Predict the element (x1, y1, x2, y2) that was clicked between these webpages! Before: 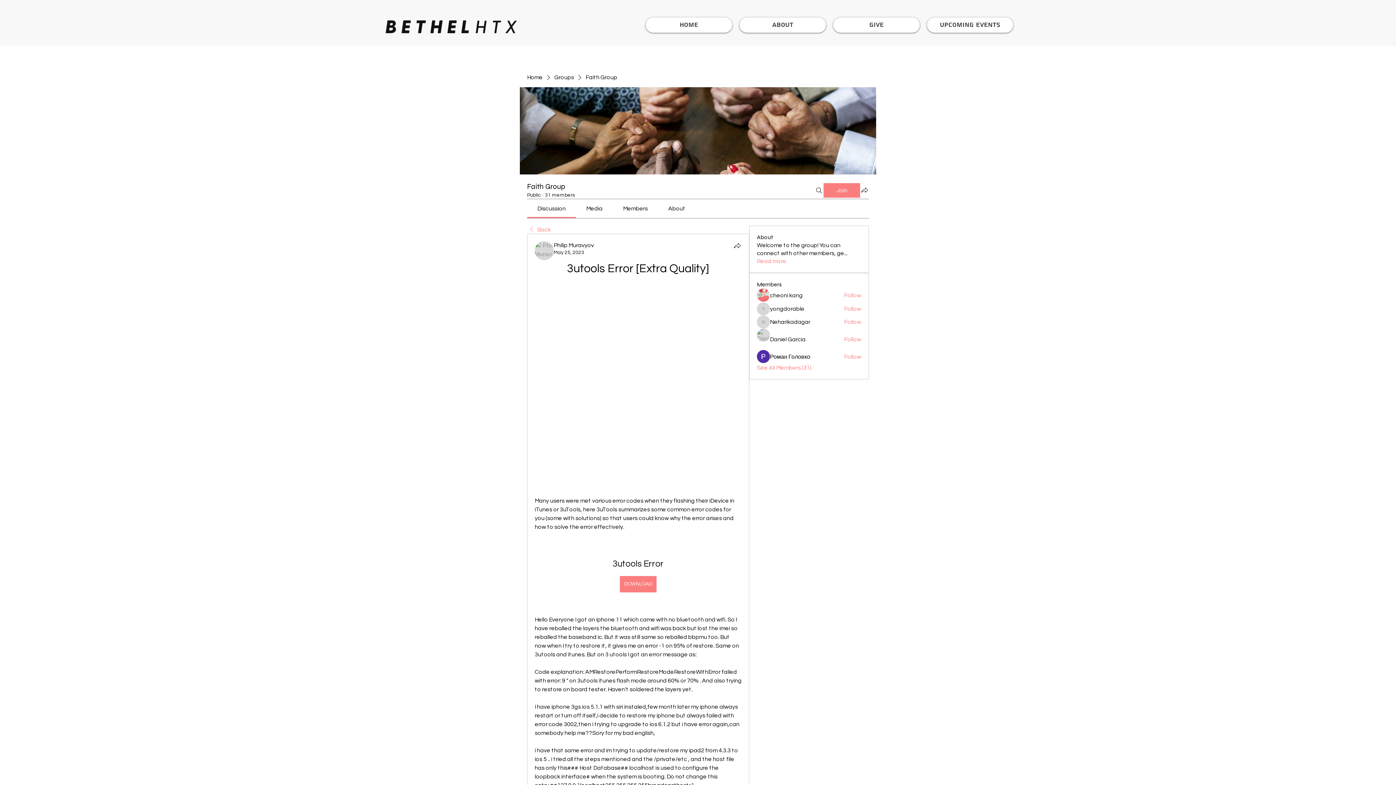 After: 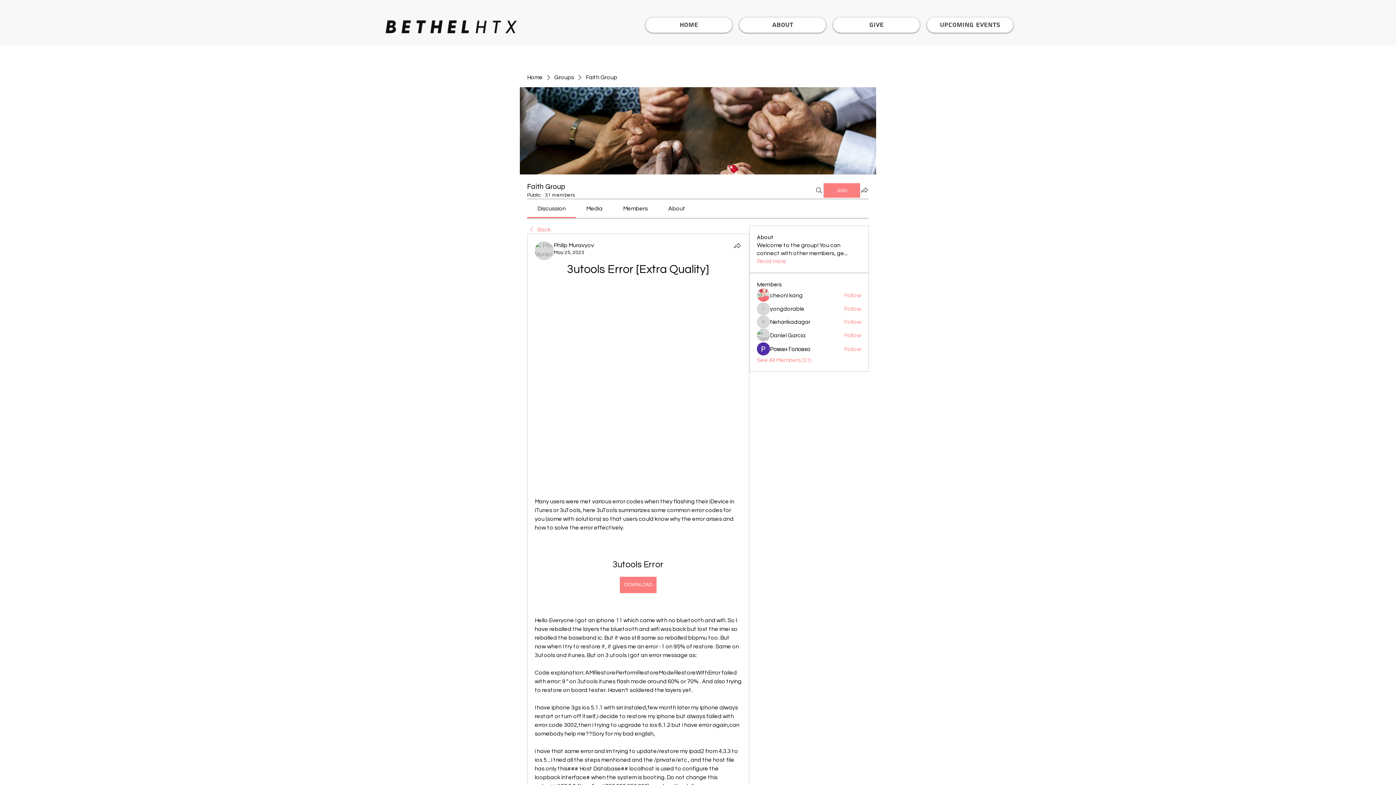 Action: bbox: (553, 250, 584, 255) label: May 25, 2023